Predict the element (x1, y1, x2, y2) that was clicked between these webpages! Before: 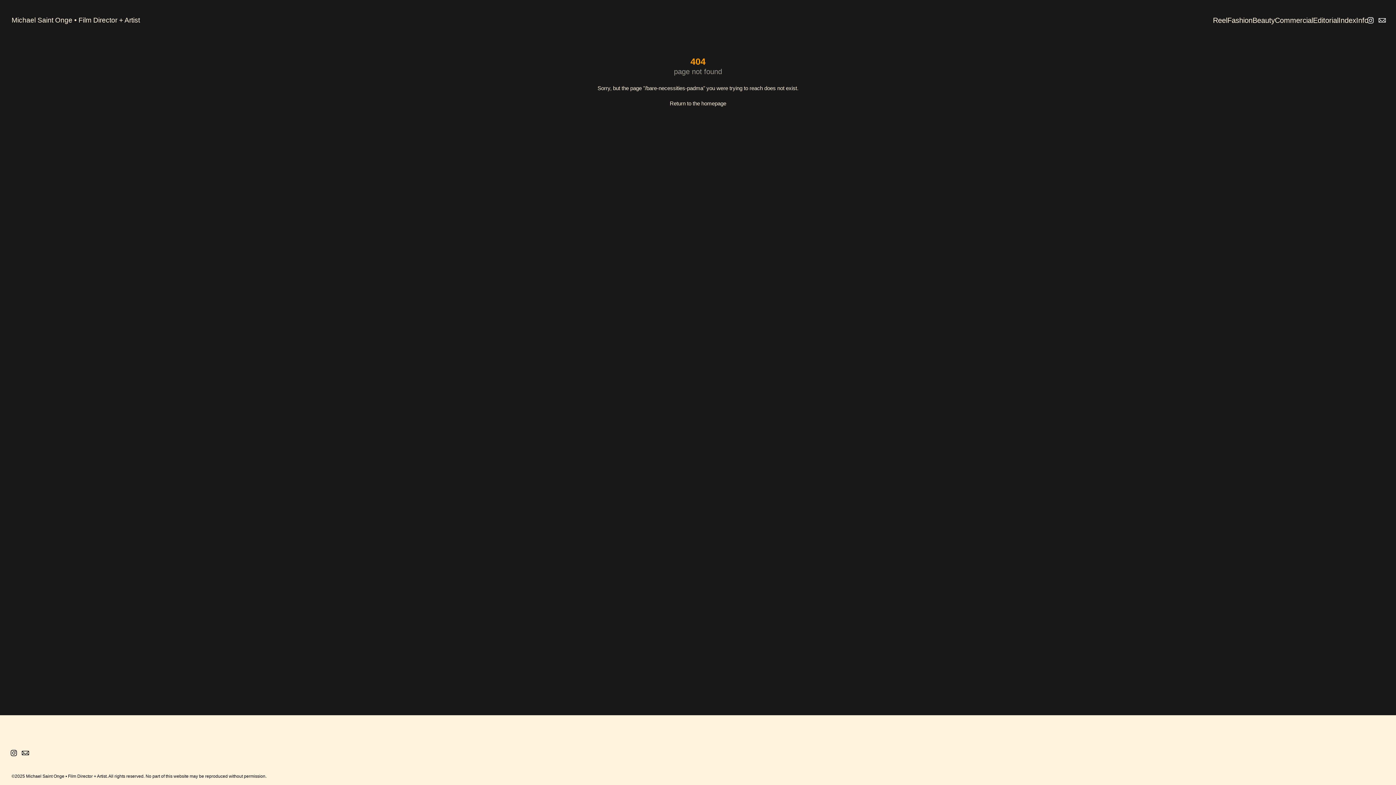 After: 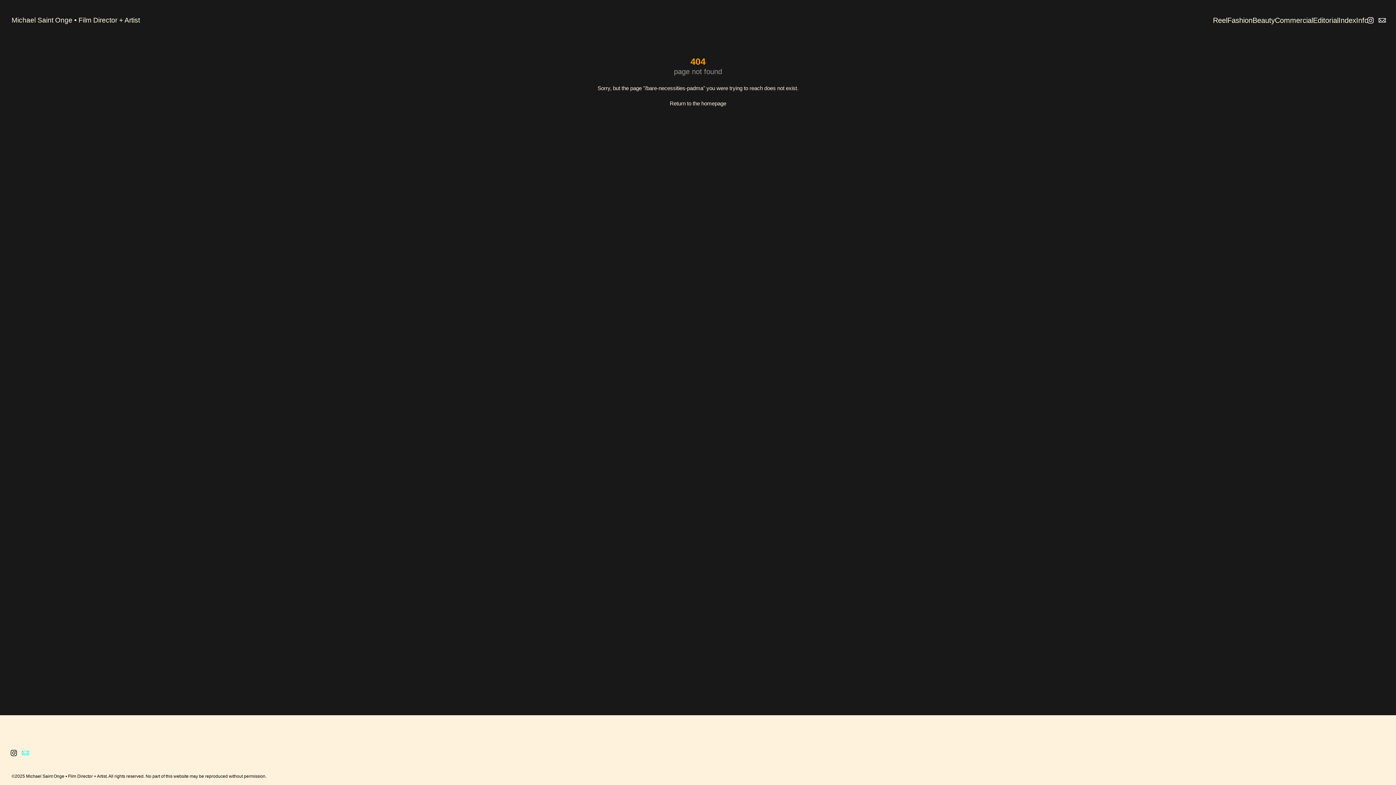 Action: bbox: (19, 747, 31, 759)